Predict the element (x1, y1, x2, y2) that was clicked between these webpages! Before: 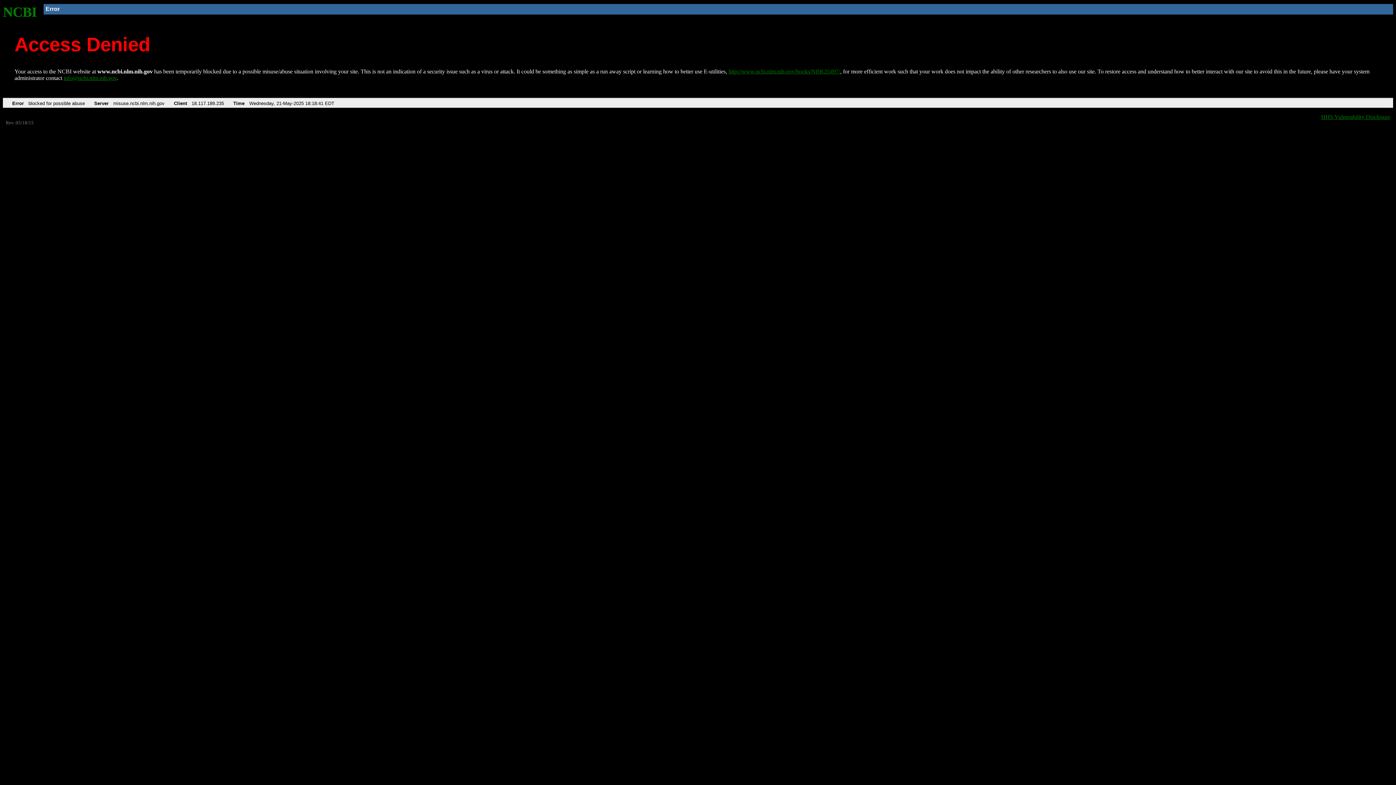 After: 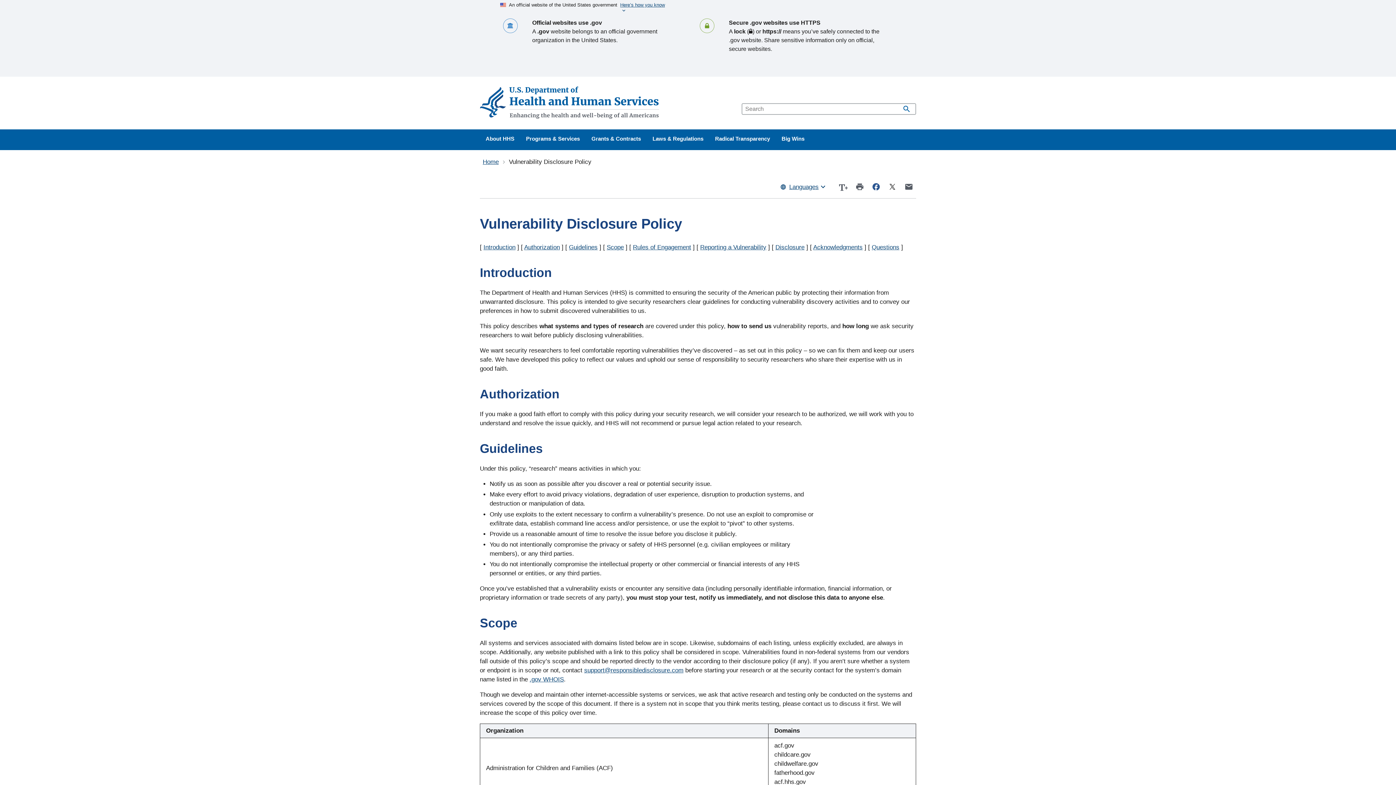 Action: bbox: (1321, 113, 1390, 119) label: HHS Vulnerability Disclosure